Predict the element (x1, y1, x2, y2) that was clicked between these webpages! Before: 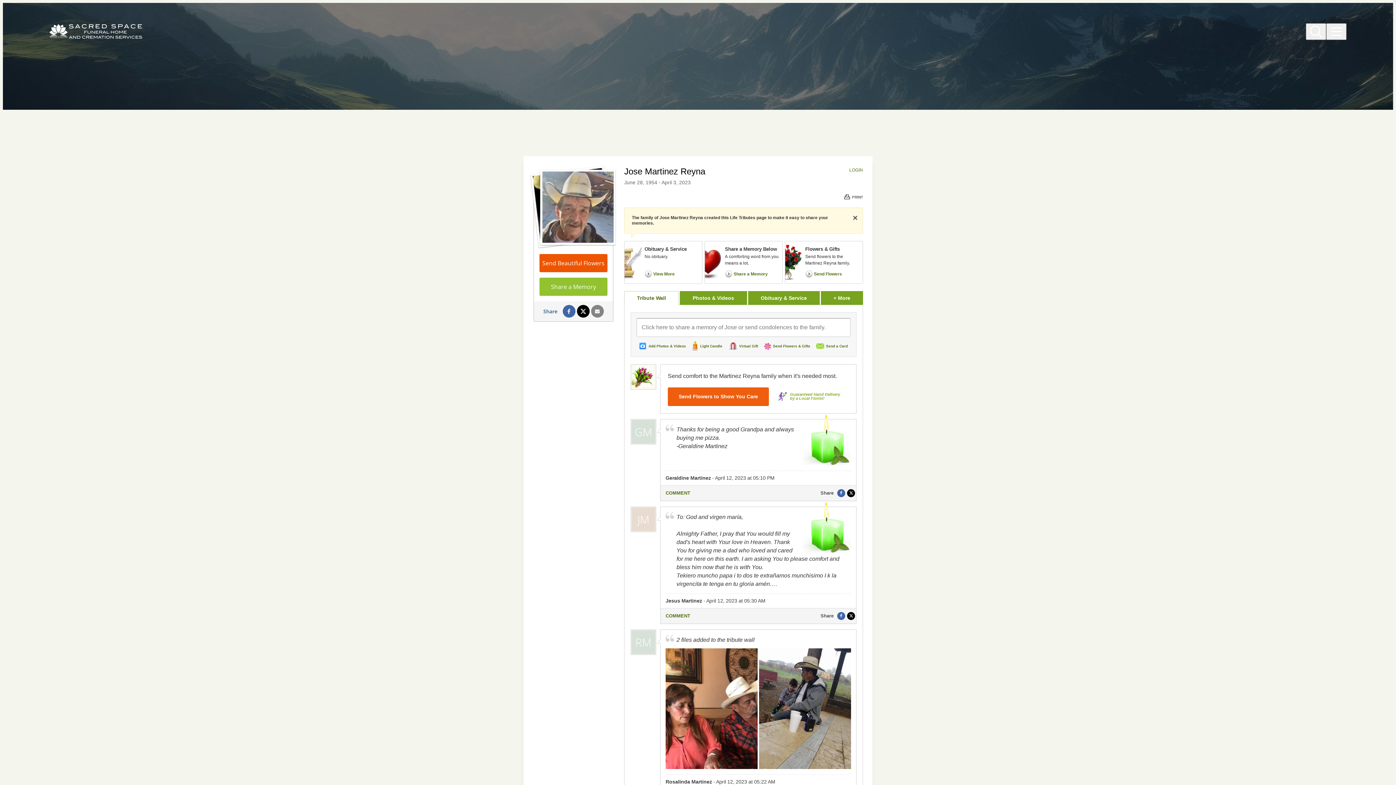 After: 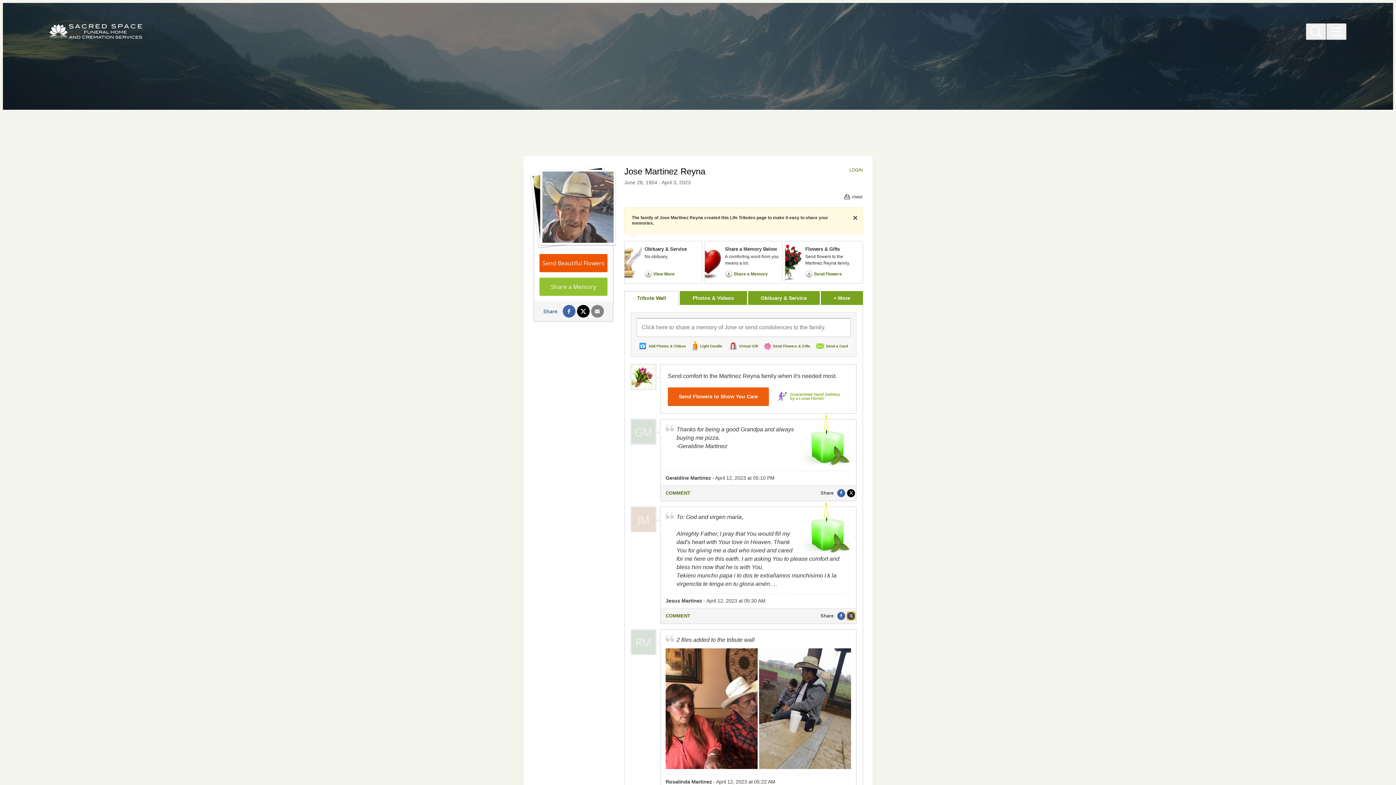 Action: bbox: (847, 612, 855, 620) label: Share this post on X